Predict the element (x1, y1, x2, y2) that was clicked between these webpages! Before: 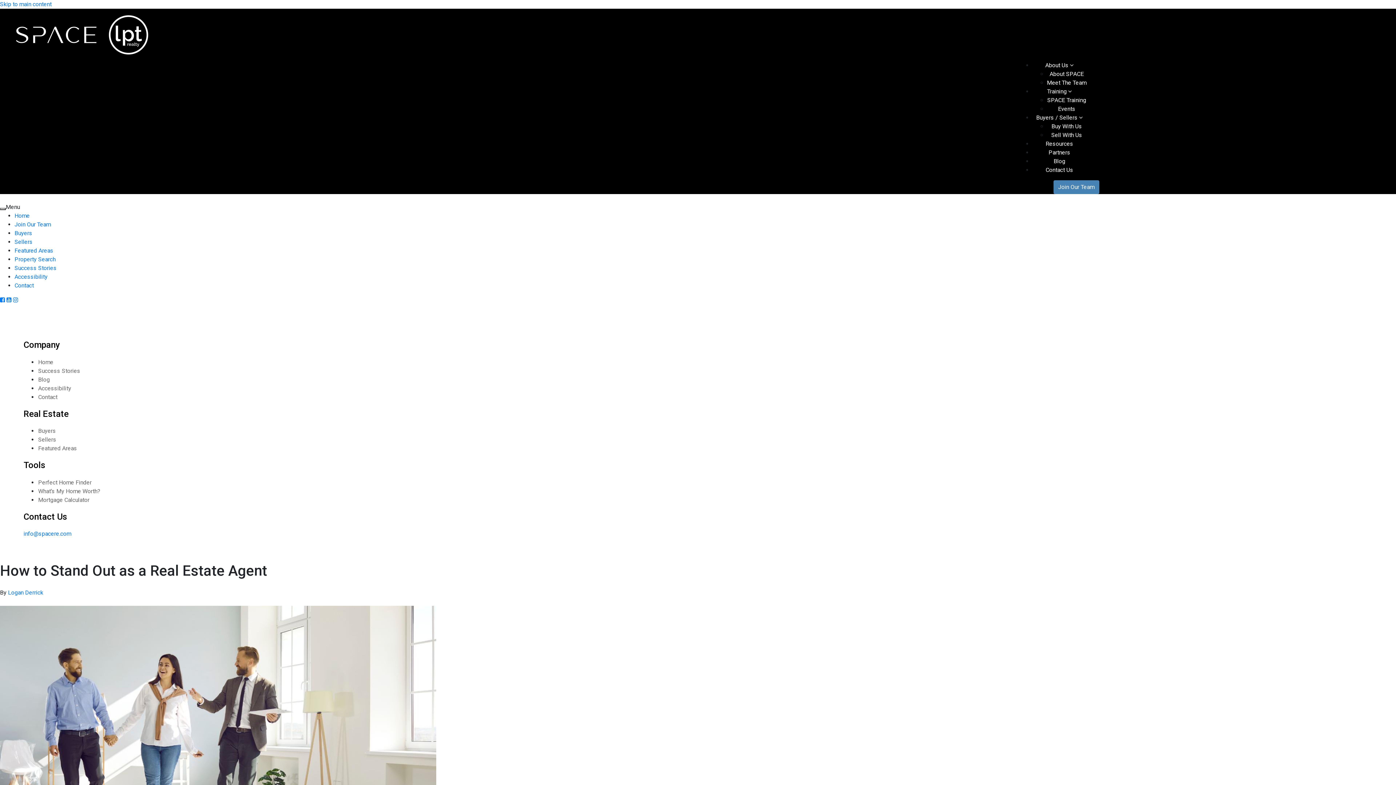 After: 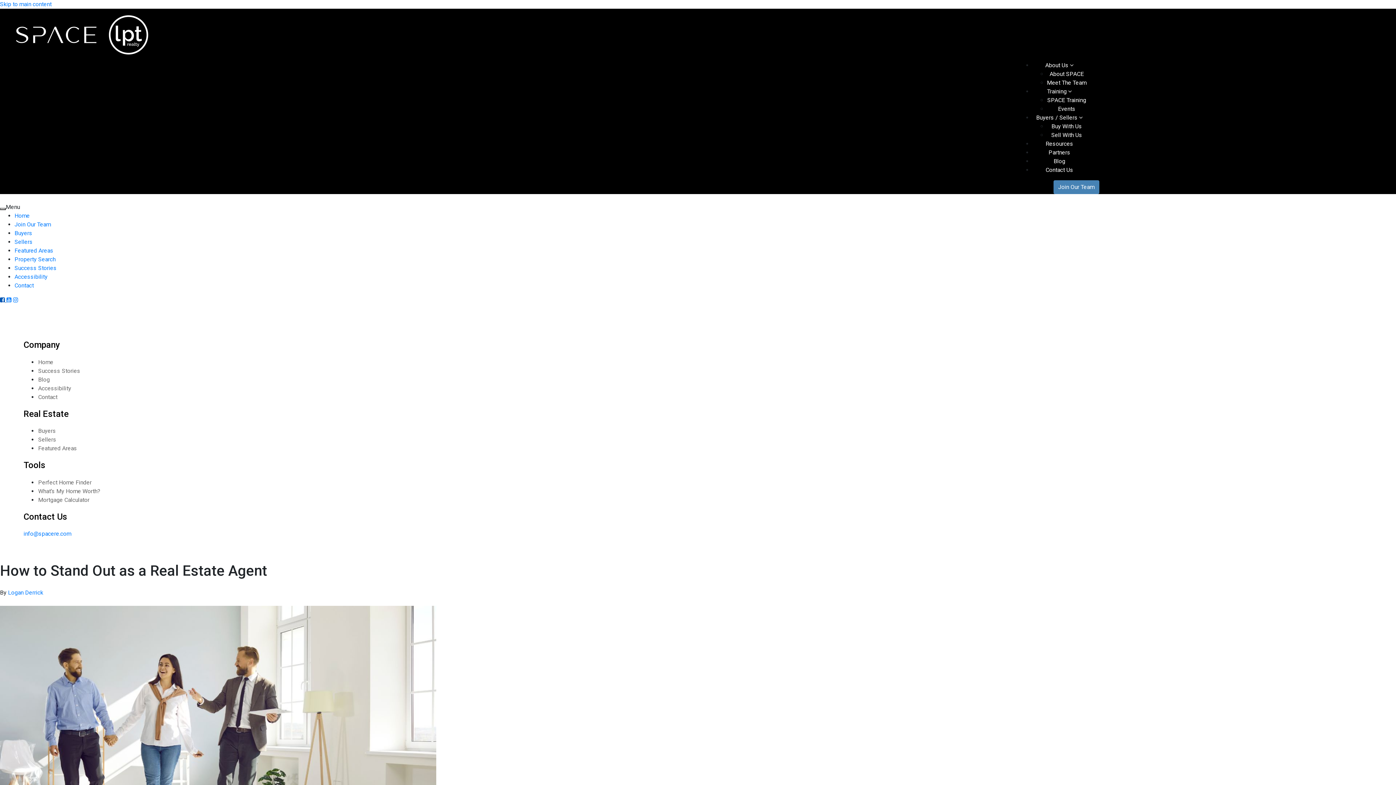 Action: label: Facebook bbox: (0, 296, 6, 303)